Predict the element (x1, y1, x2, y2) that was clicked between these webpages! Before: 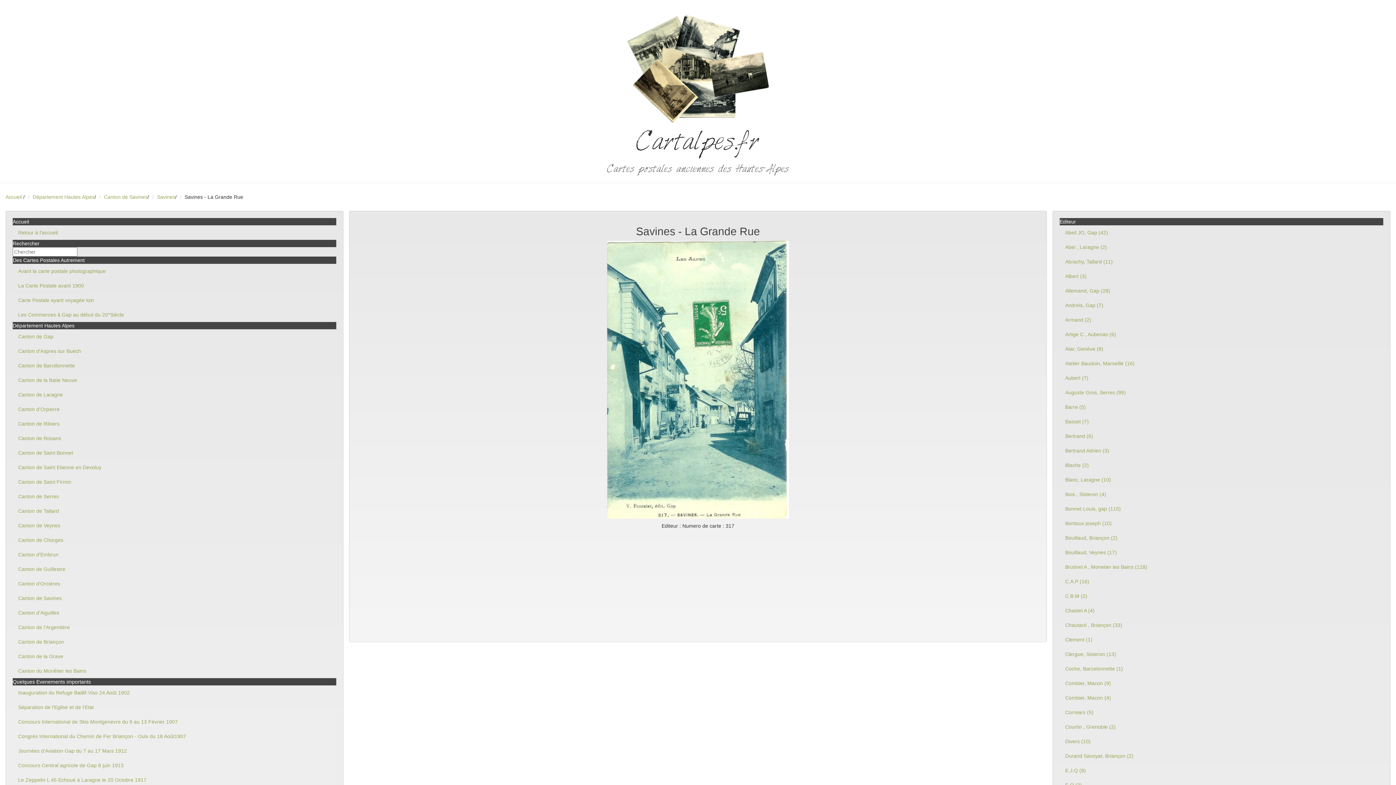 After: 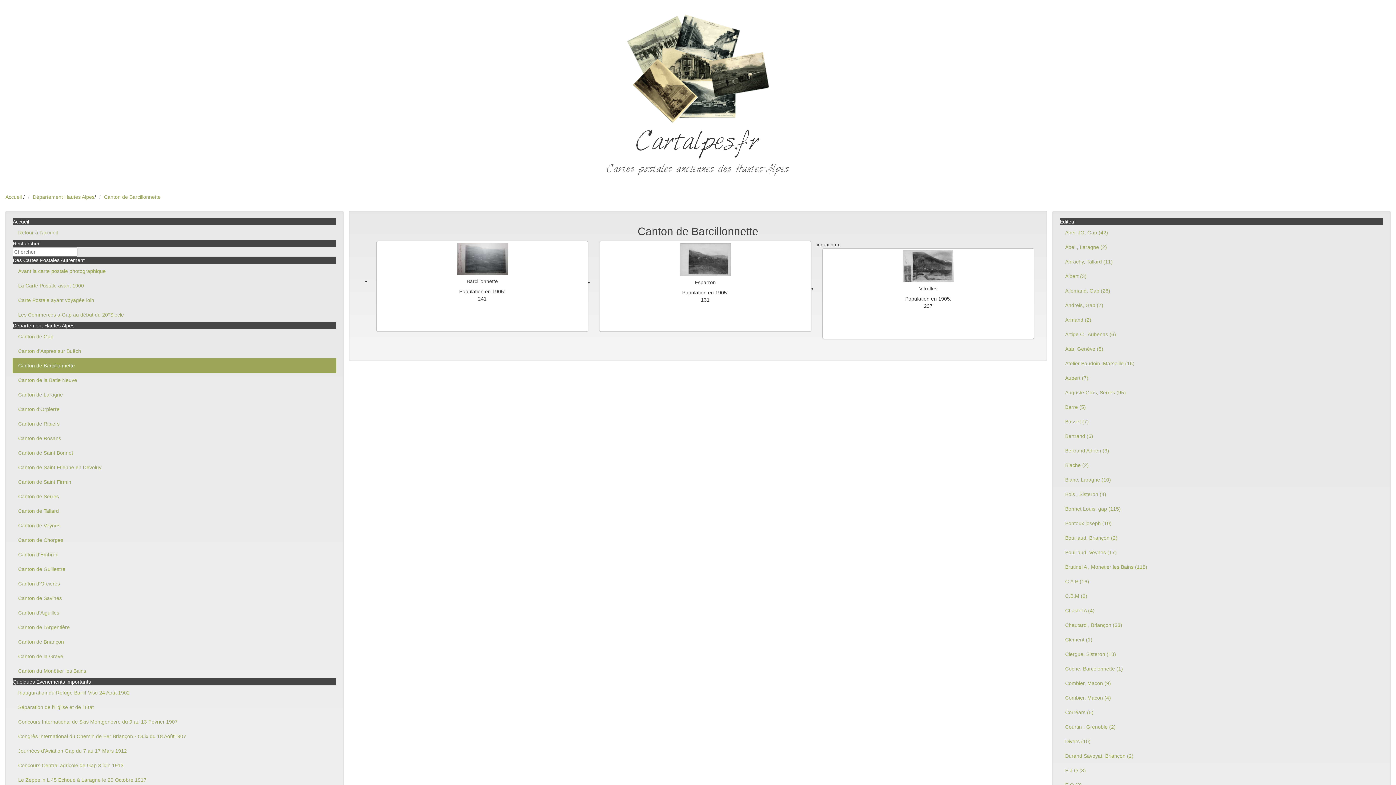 Action: label: Canton de Barcillonnette bbox: (12, 358, 336, 373)